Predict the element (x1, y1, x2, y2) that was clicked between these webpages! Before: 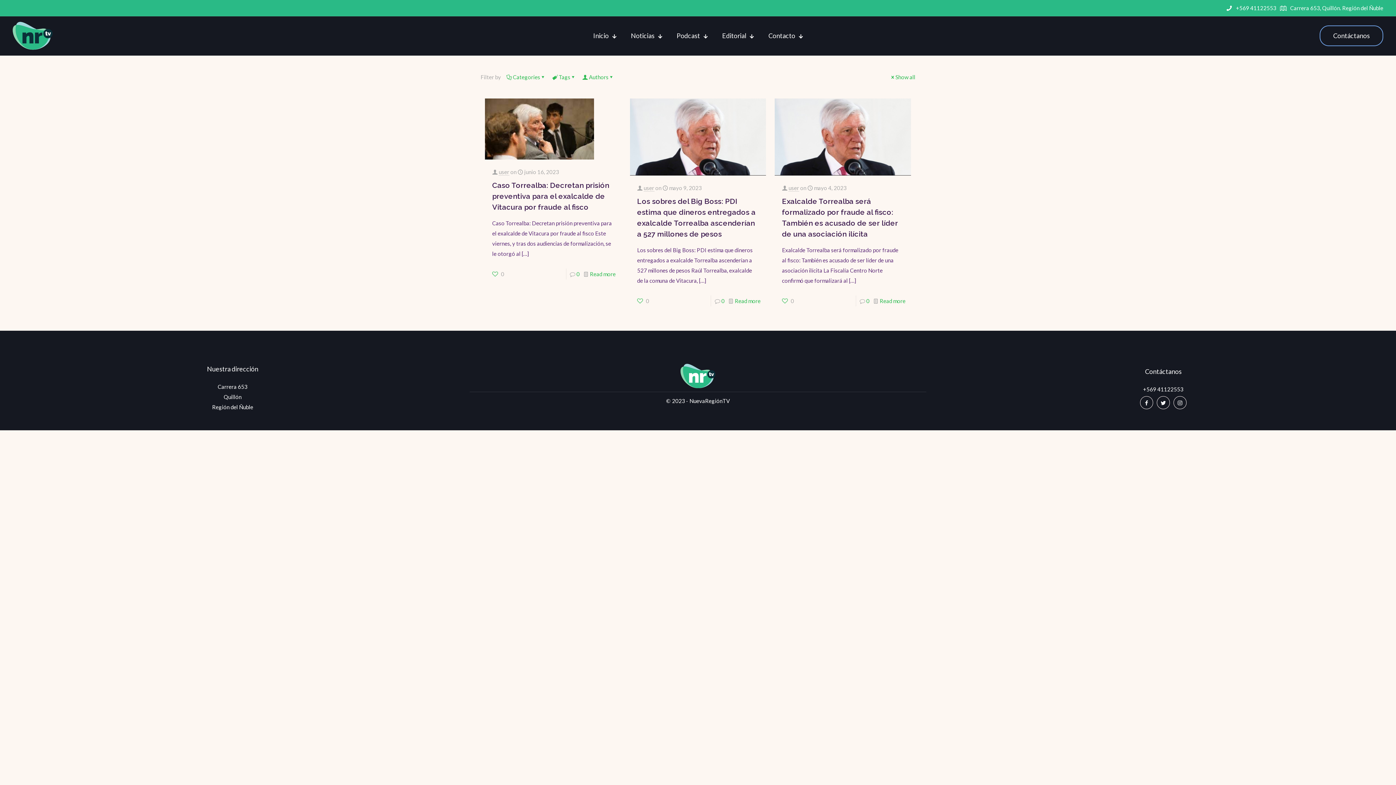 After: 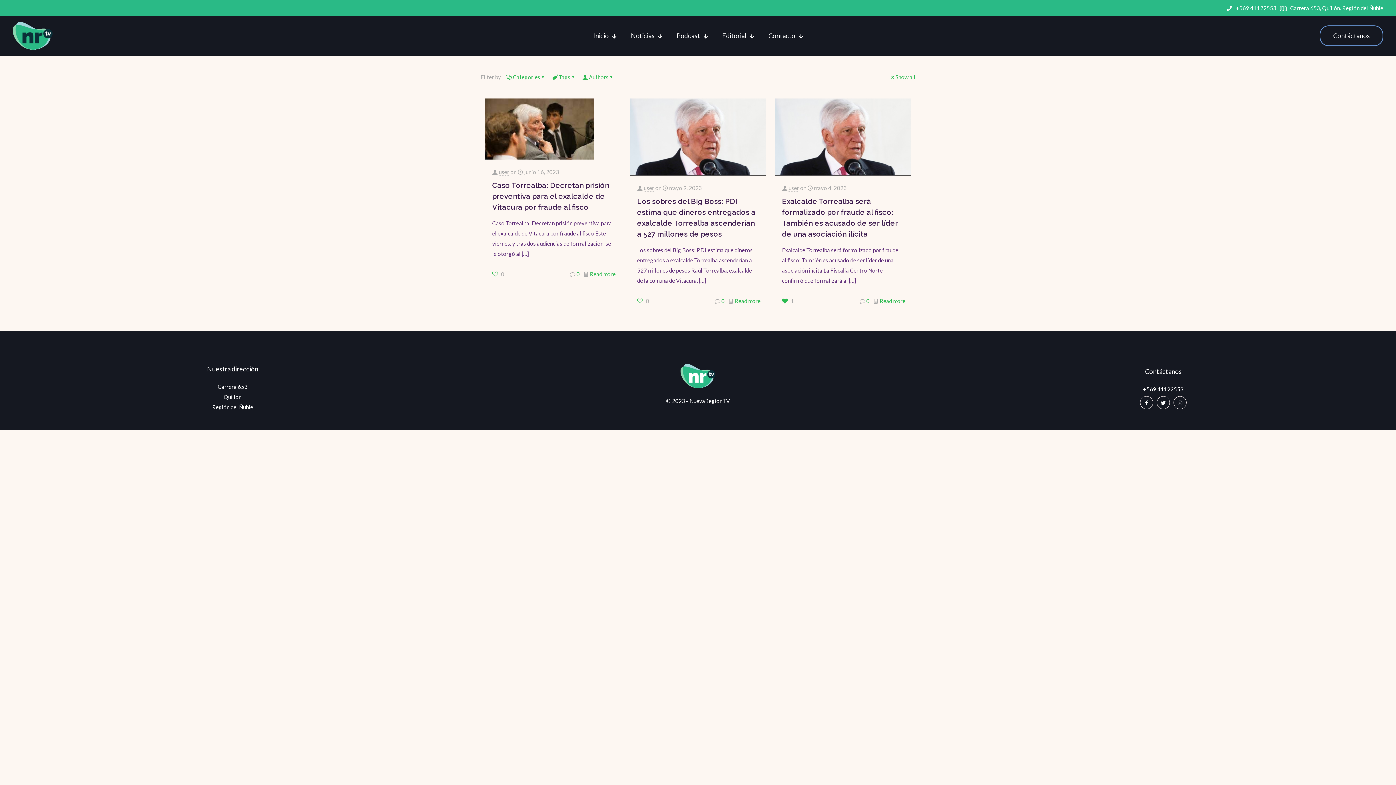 Action: bbox: (782, 295, 794, 306) label: 0